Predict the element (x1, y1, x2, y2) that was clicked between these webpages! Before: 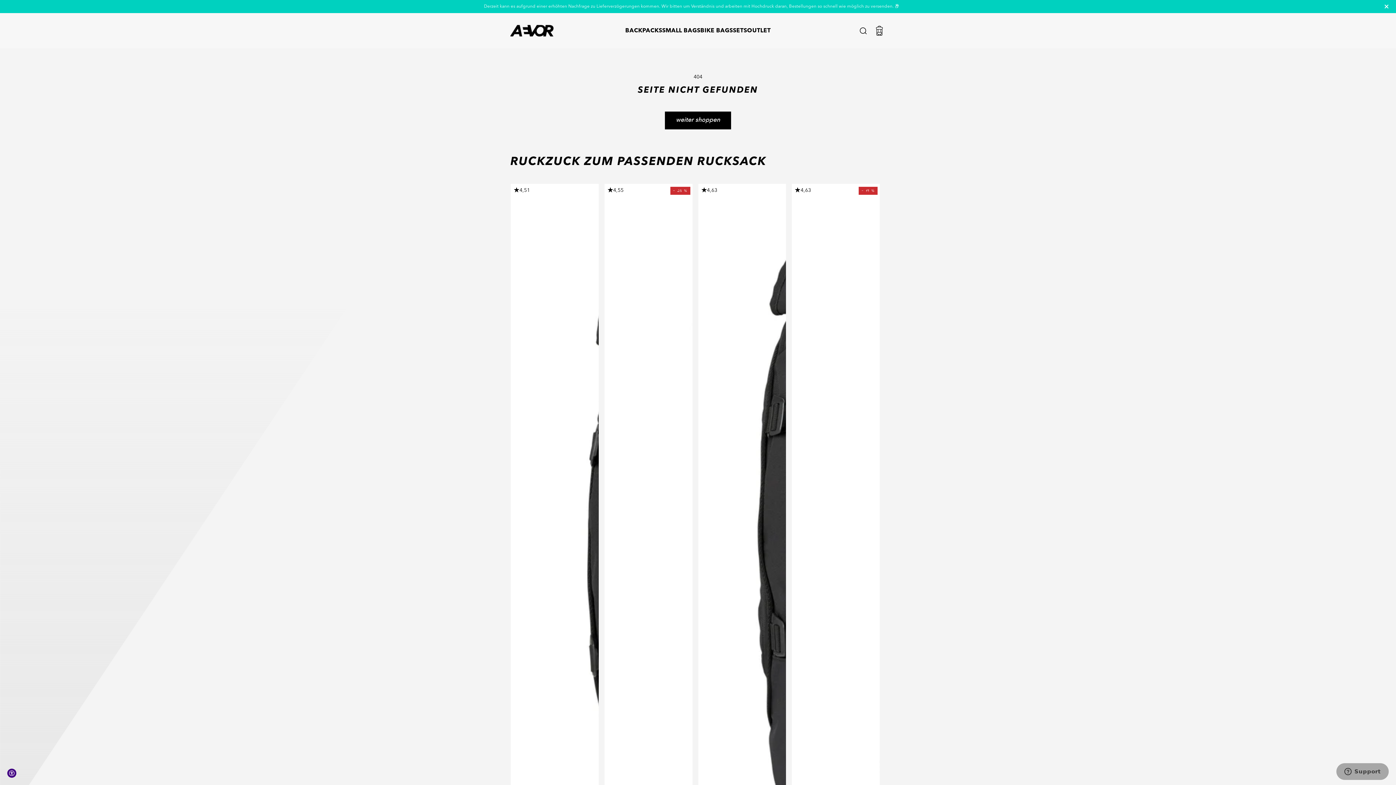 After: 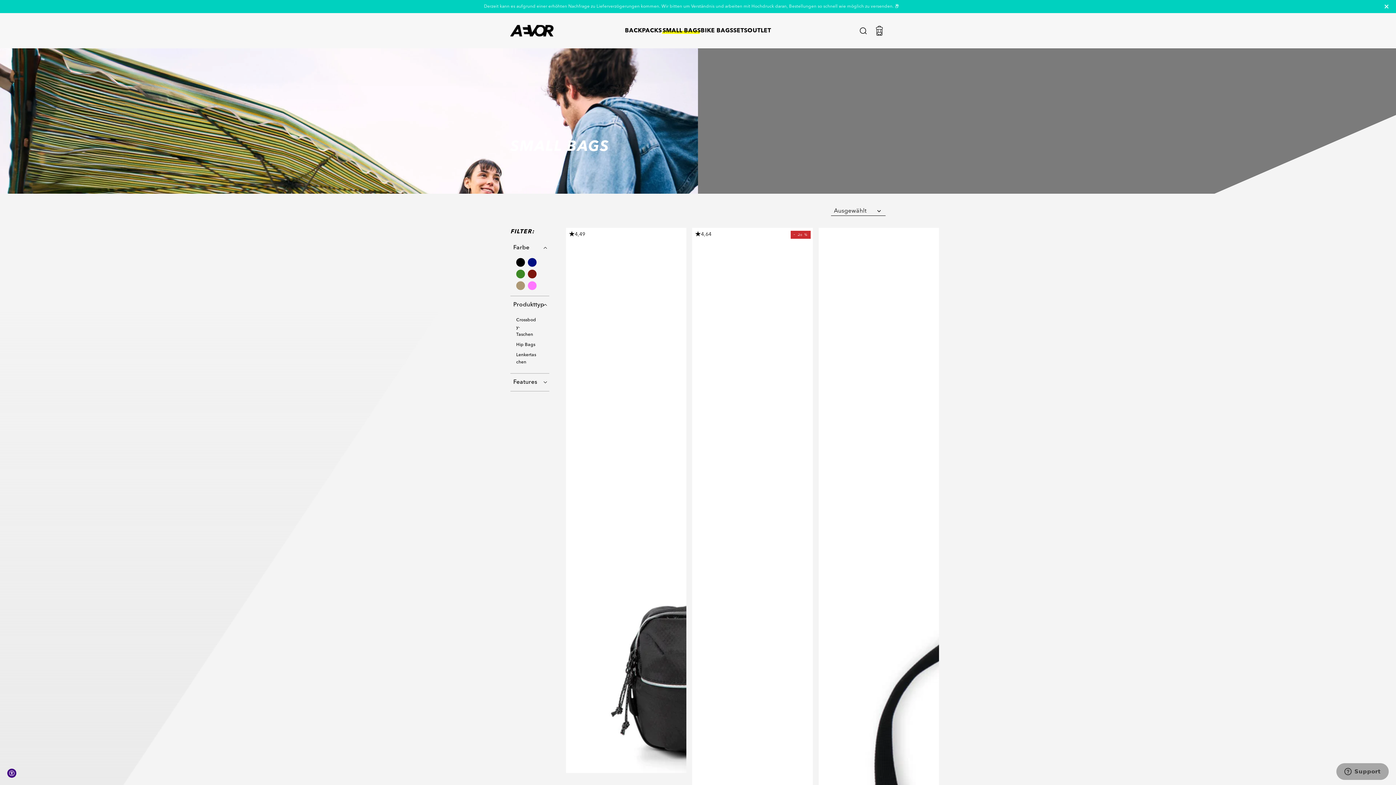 Action: bbox: (662, 26, 700, 35) label: SMALL BAGS